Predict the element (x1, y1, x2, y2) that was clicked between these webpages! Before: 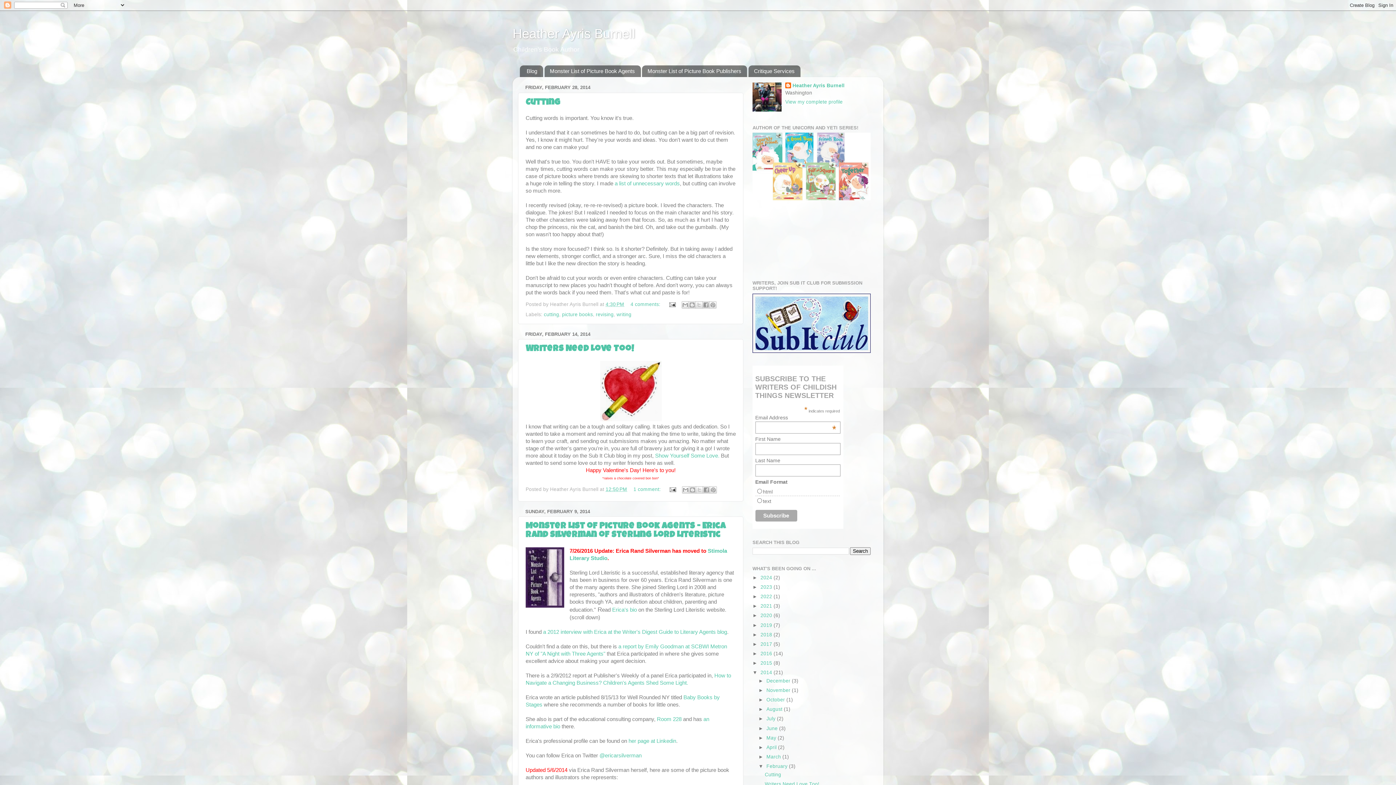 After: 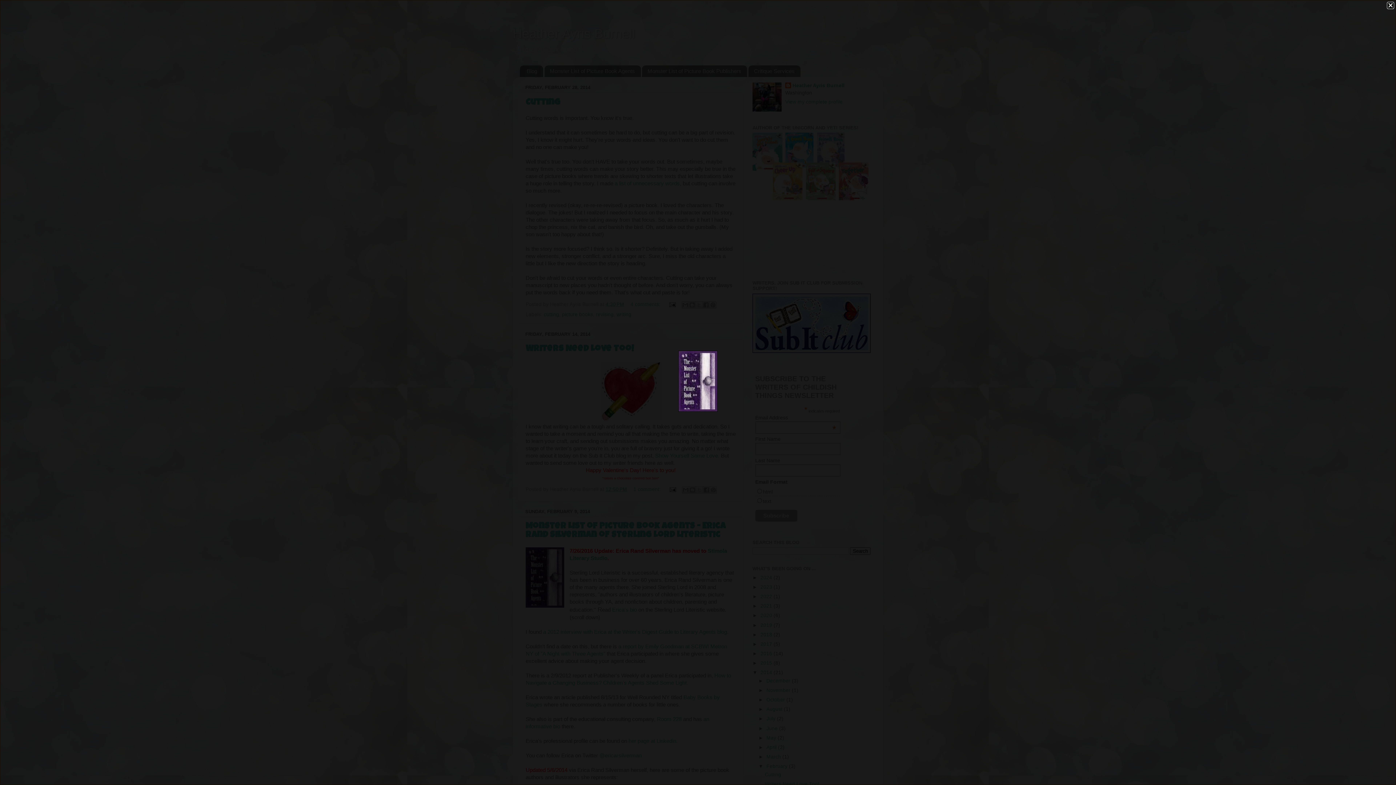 Action: bbox: (525, 547, 564, 609)